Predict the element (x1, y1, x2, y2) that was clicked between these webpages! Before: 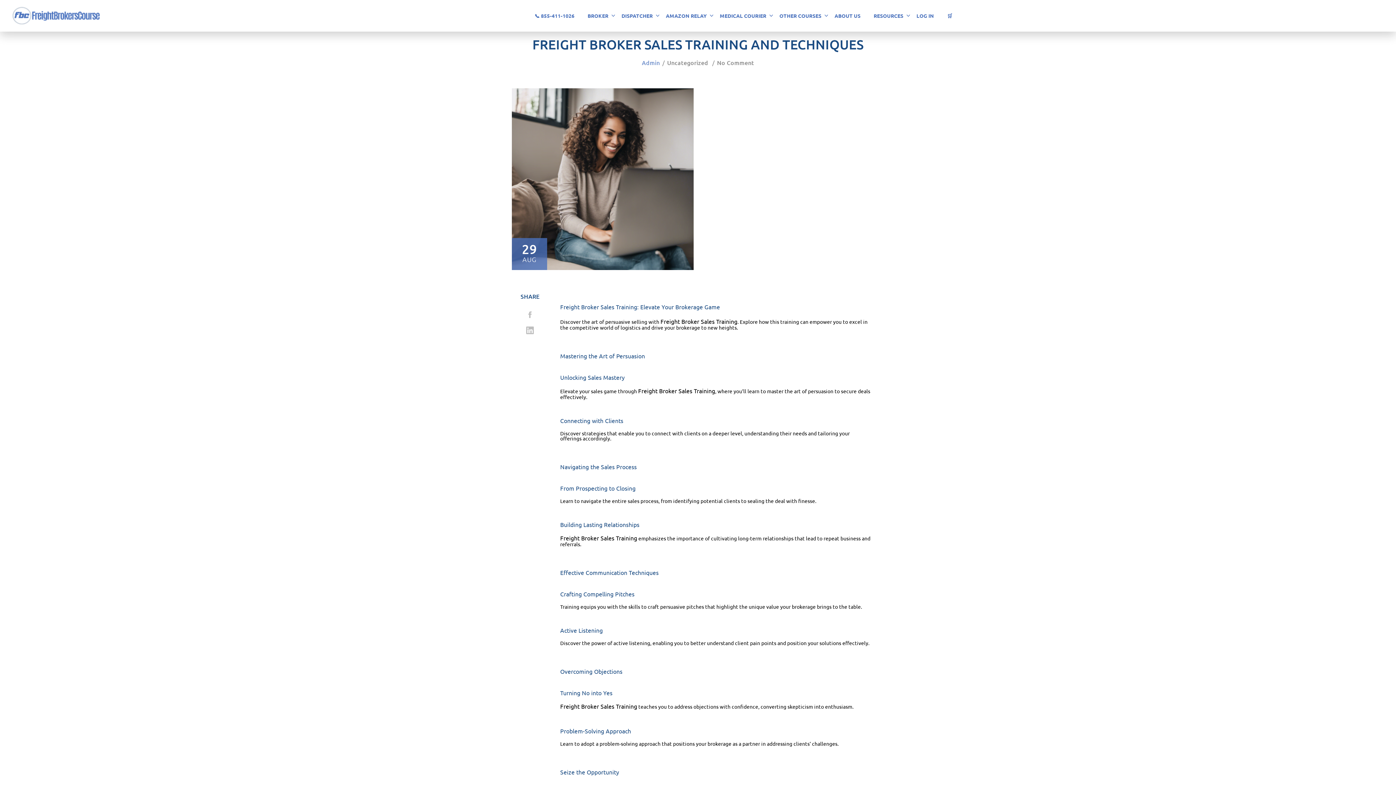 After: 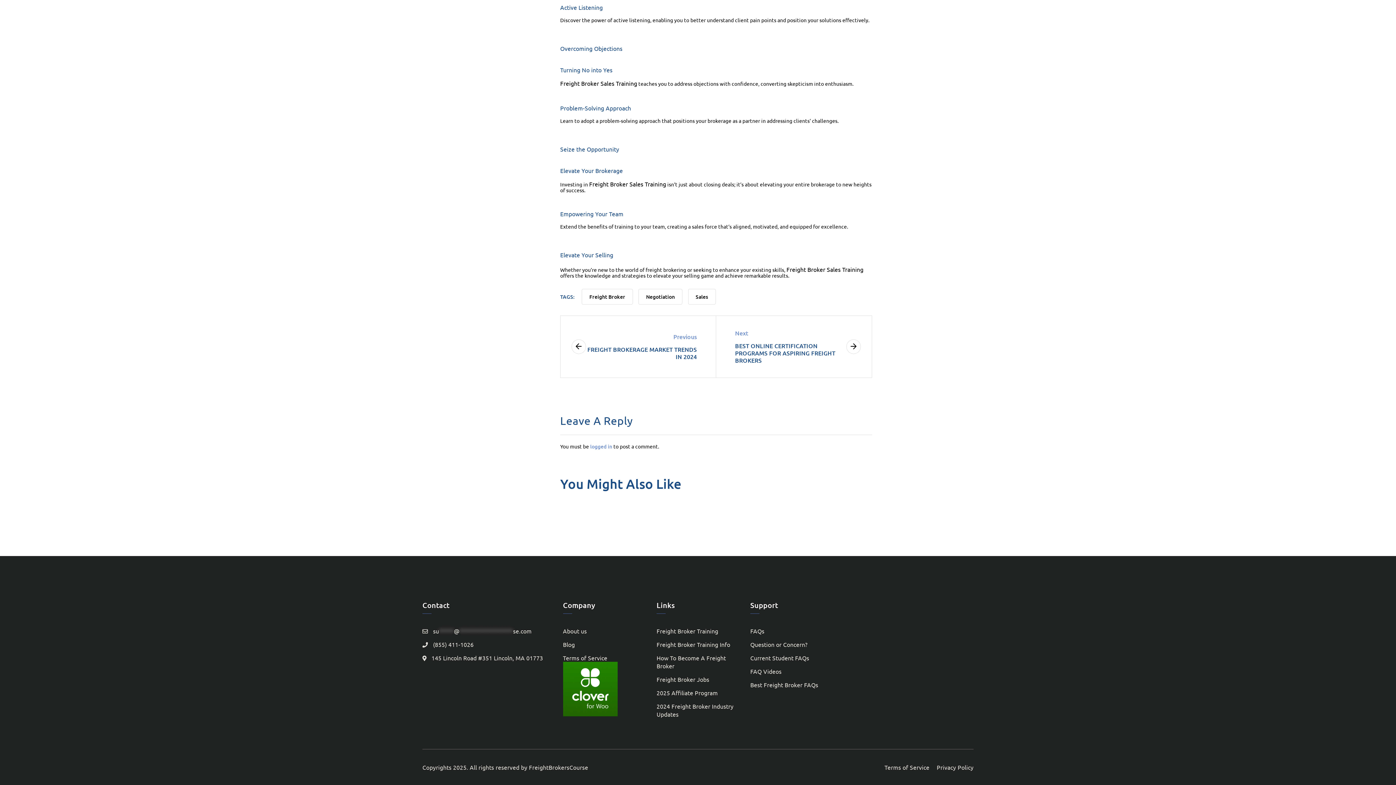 Action: label: No Comment bbox: (717, 58, 754, 66)